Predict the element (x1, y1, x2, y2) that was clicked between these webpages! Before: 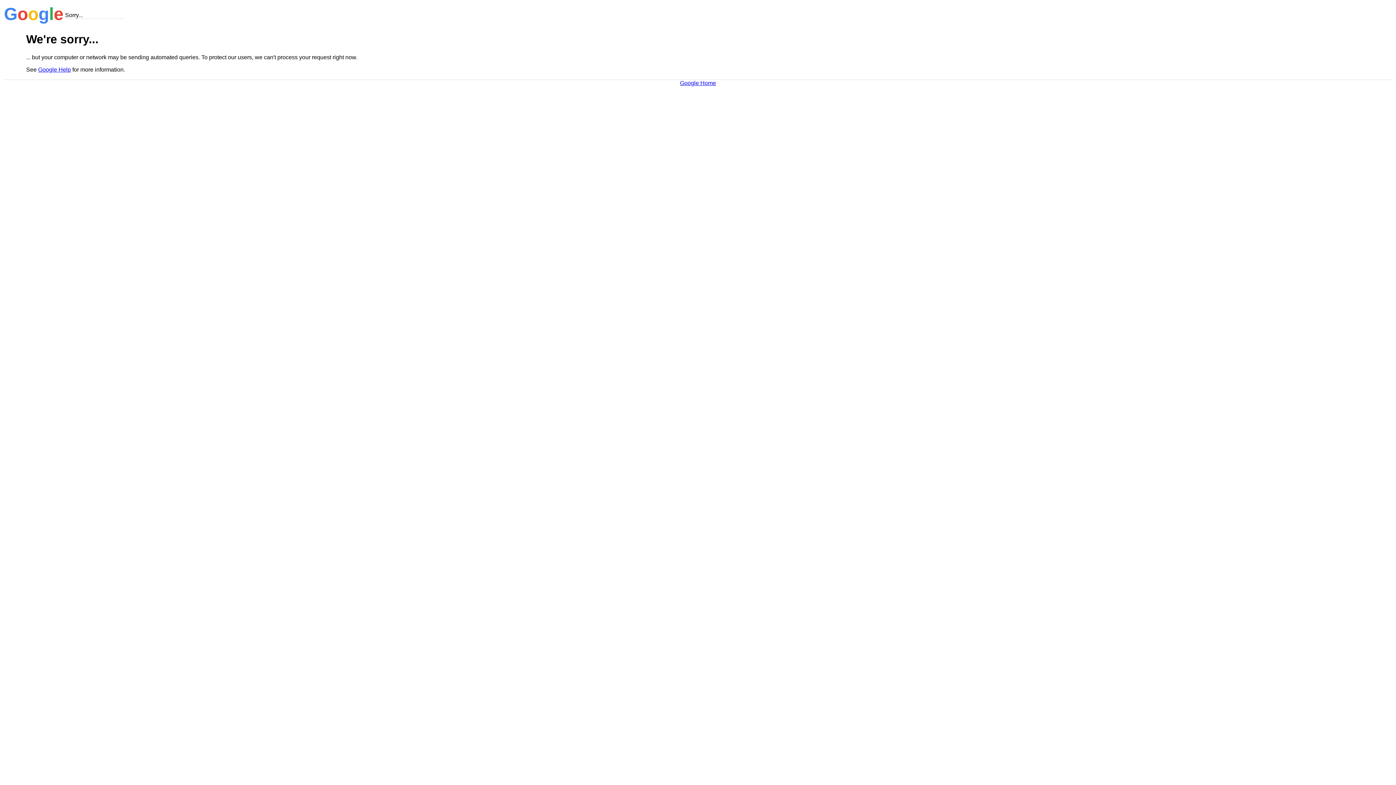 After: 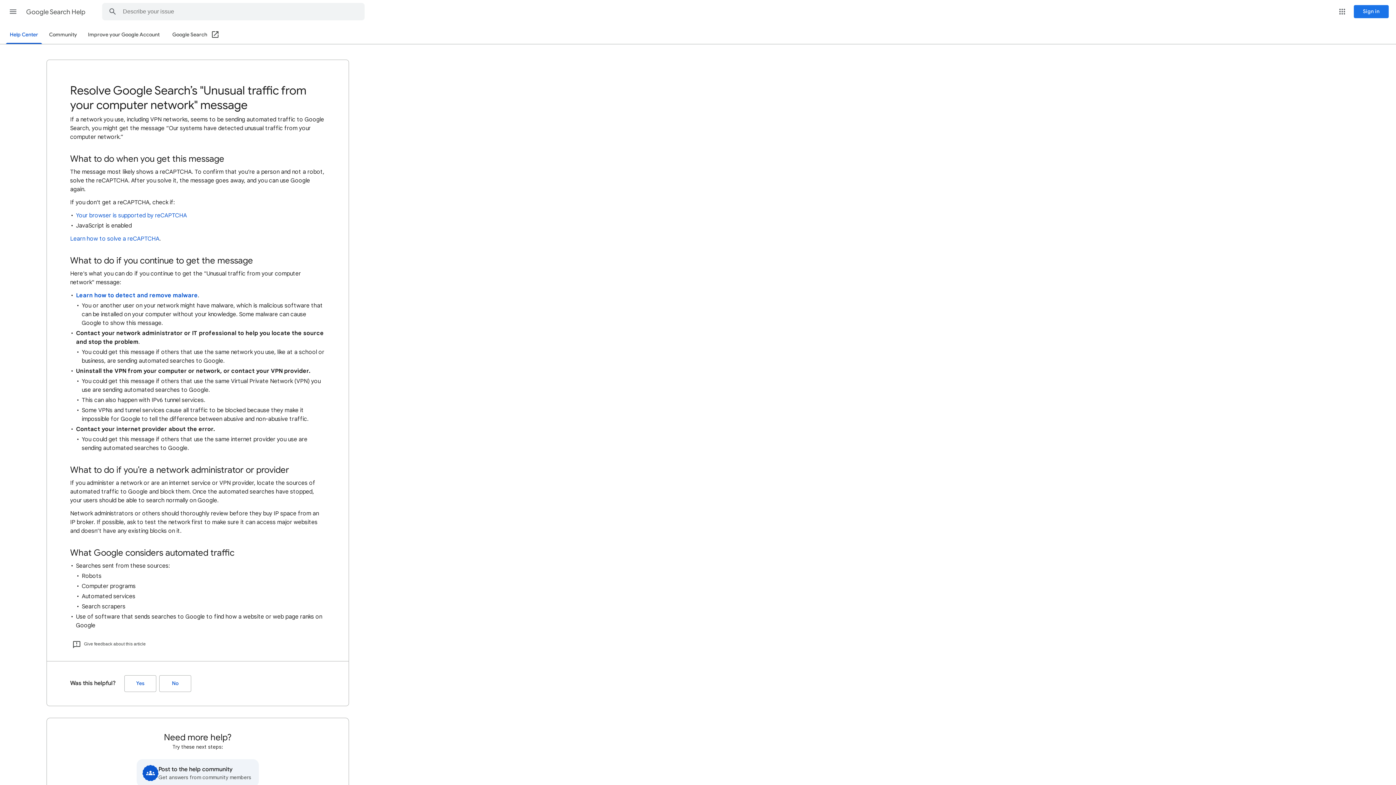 Action: label: Google Help bbox: (38, 66, 70, 72)